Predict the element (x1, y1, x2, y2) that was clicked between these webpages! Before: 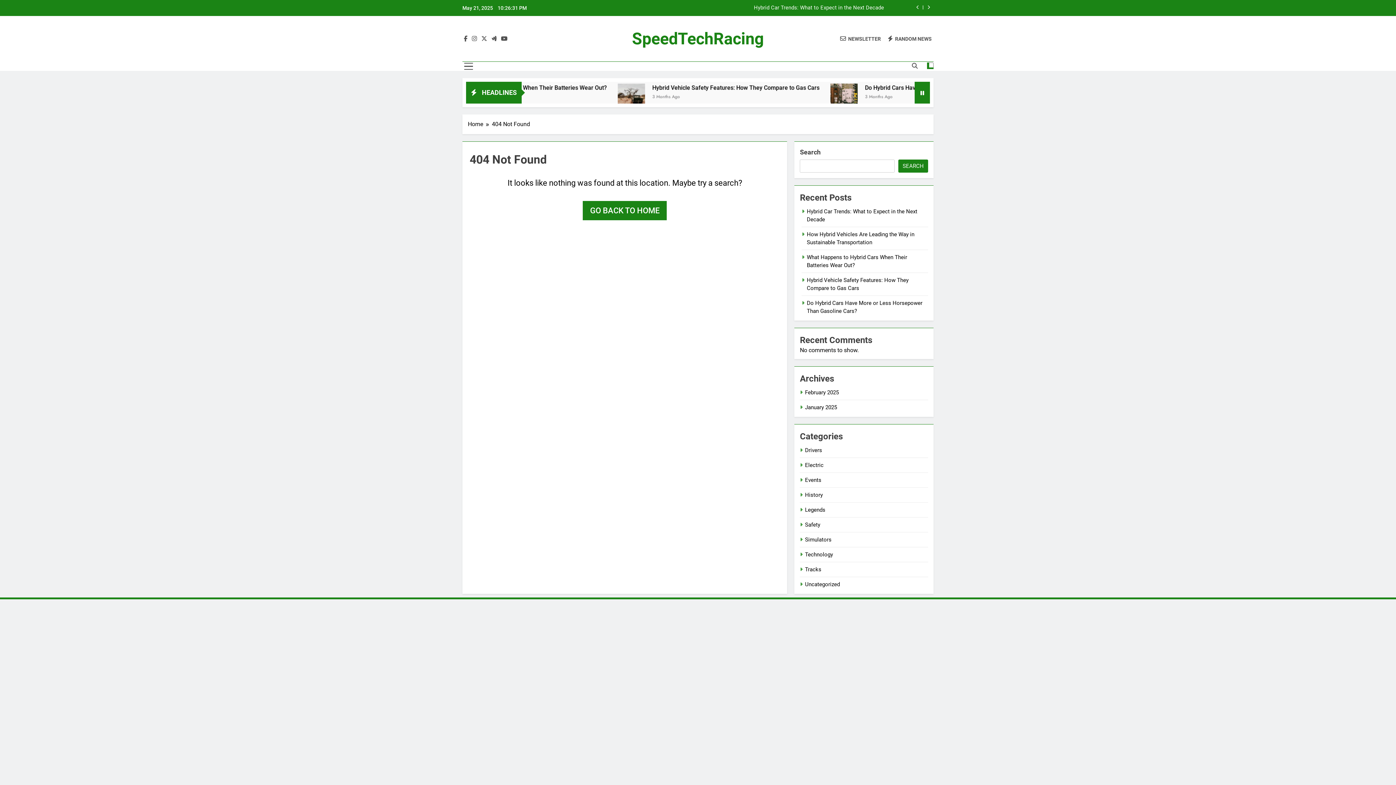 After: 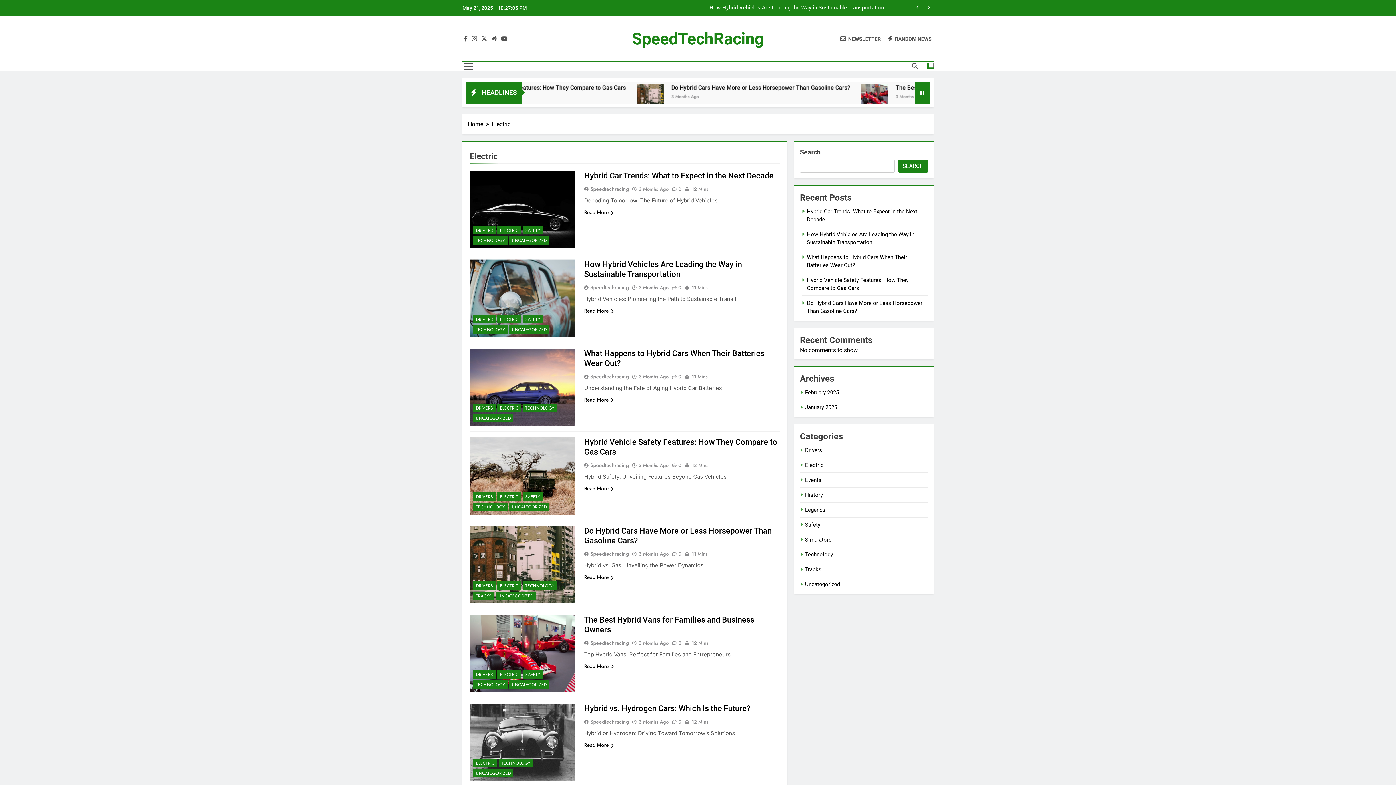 Action: label: Electric bbox: (805, 462, 823, 468)